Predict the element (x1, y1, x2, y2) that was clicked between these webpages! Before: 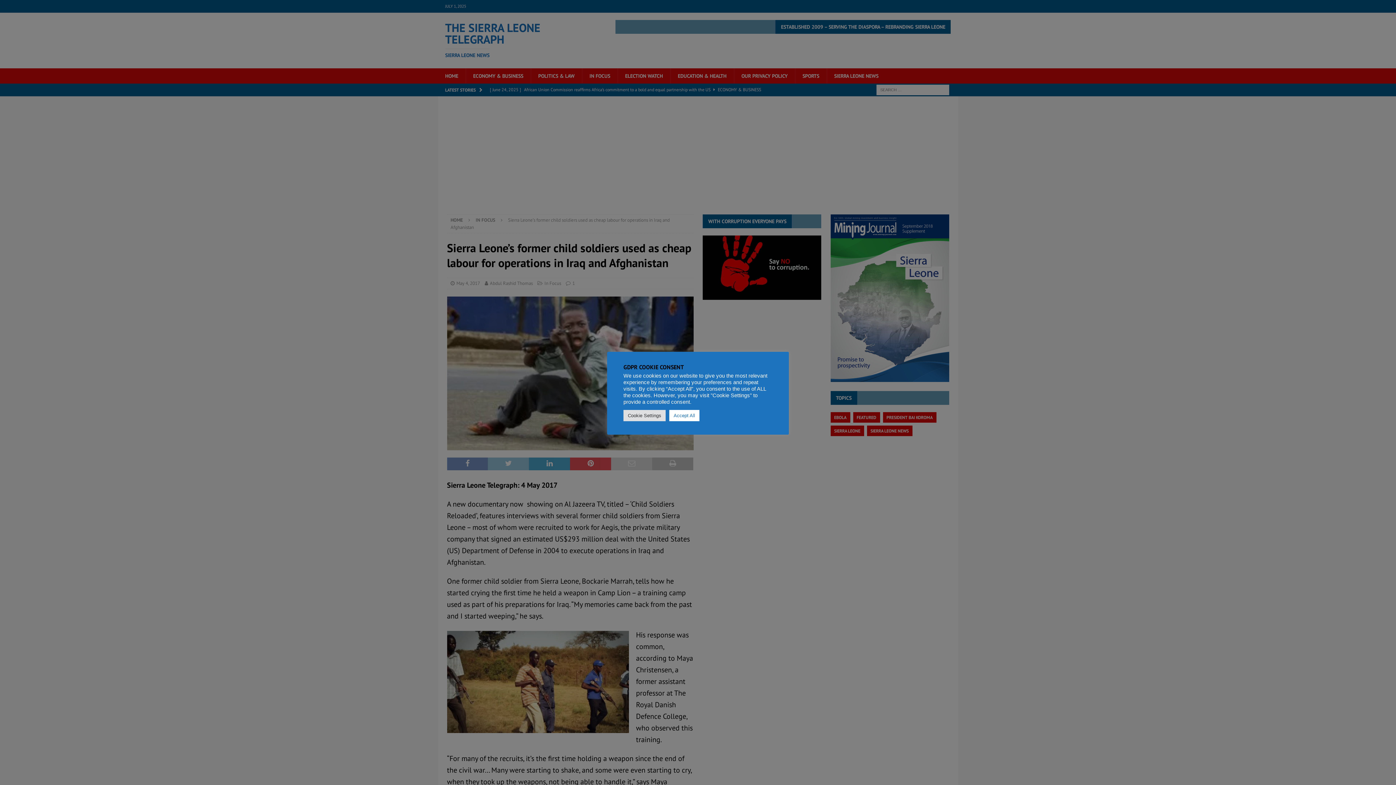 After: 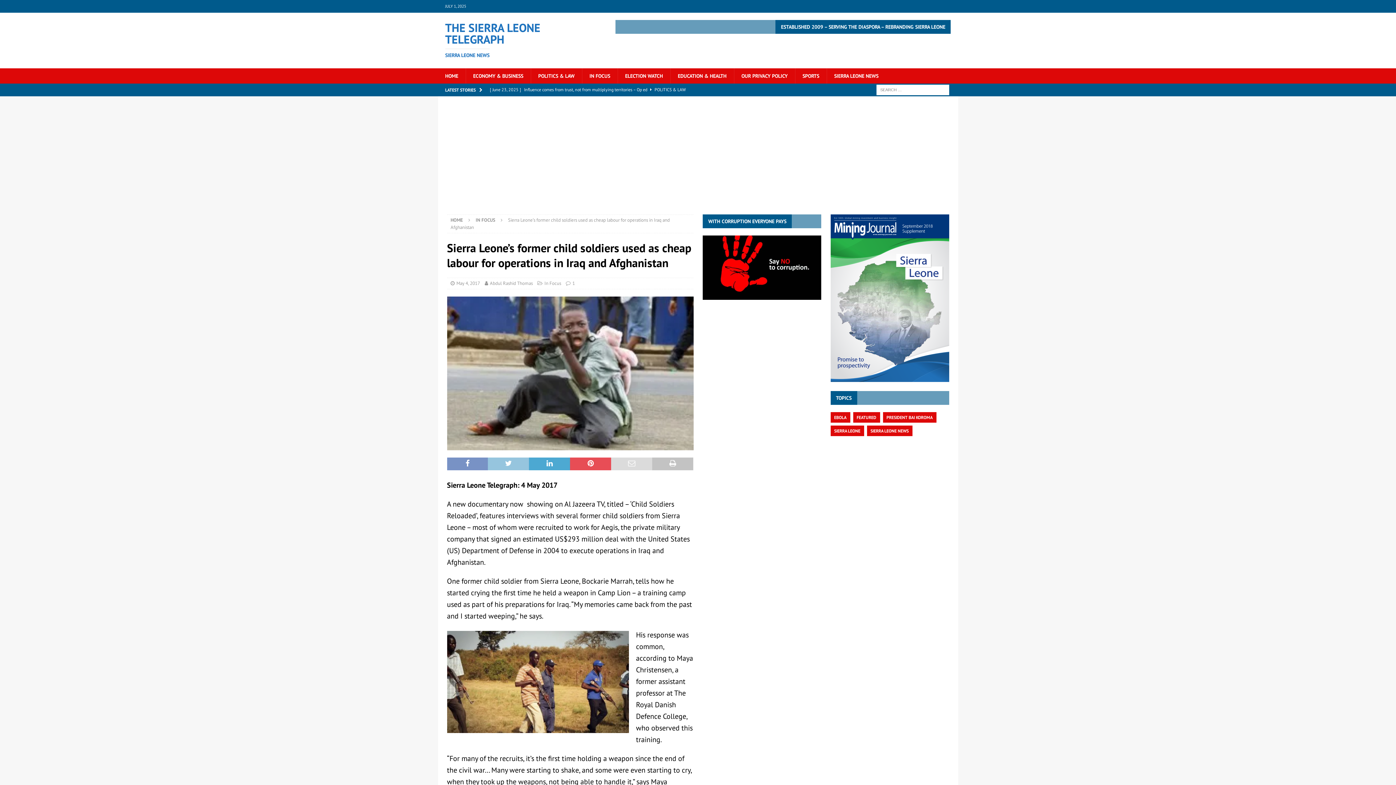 Action: label: Accept All bbox: (669, 410, 699, 421)